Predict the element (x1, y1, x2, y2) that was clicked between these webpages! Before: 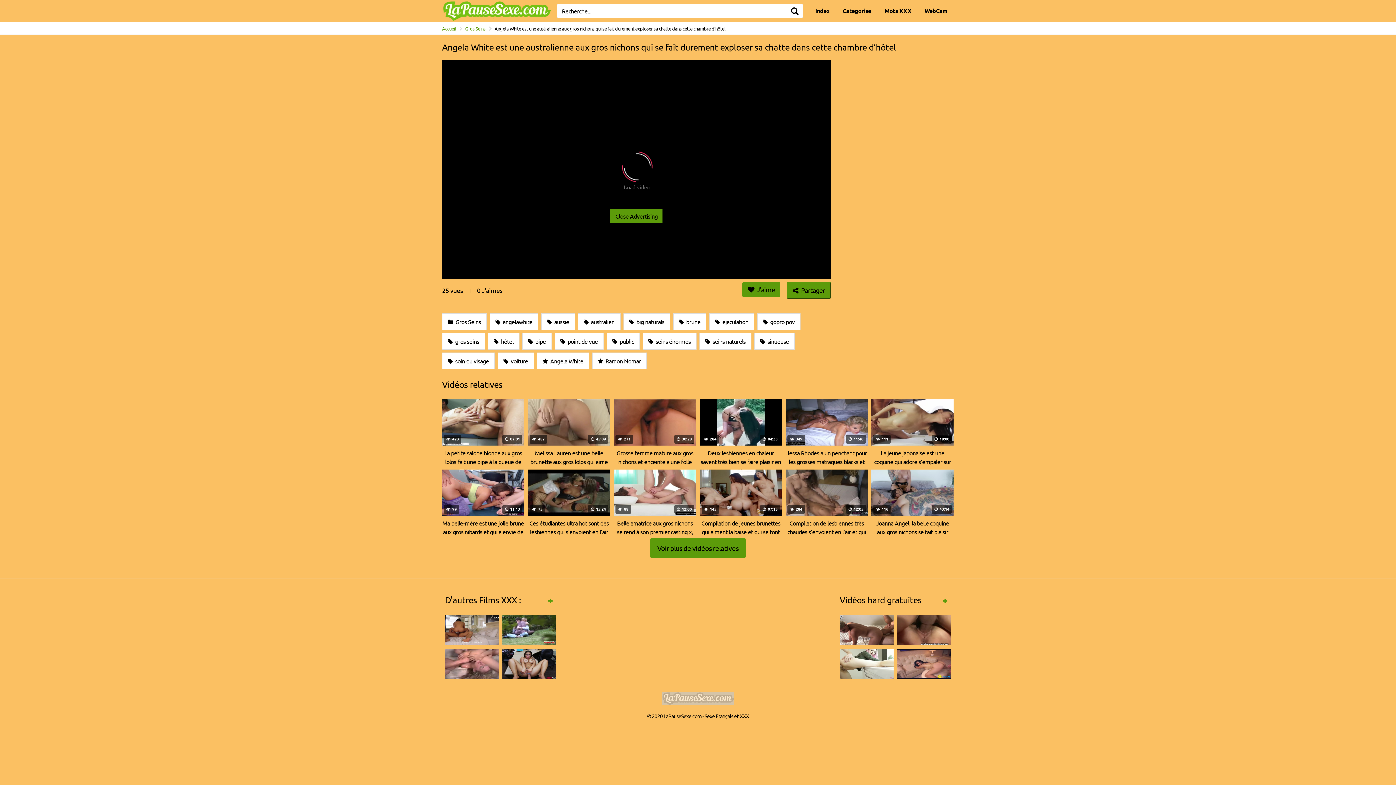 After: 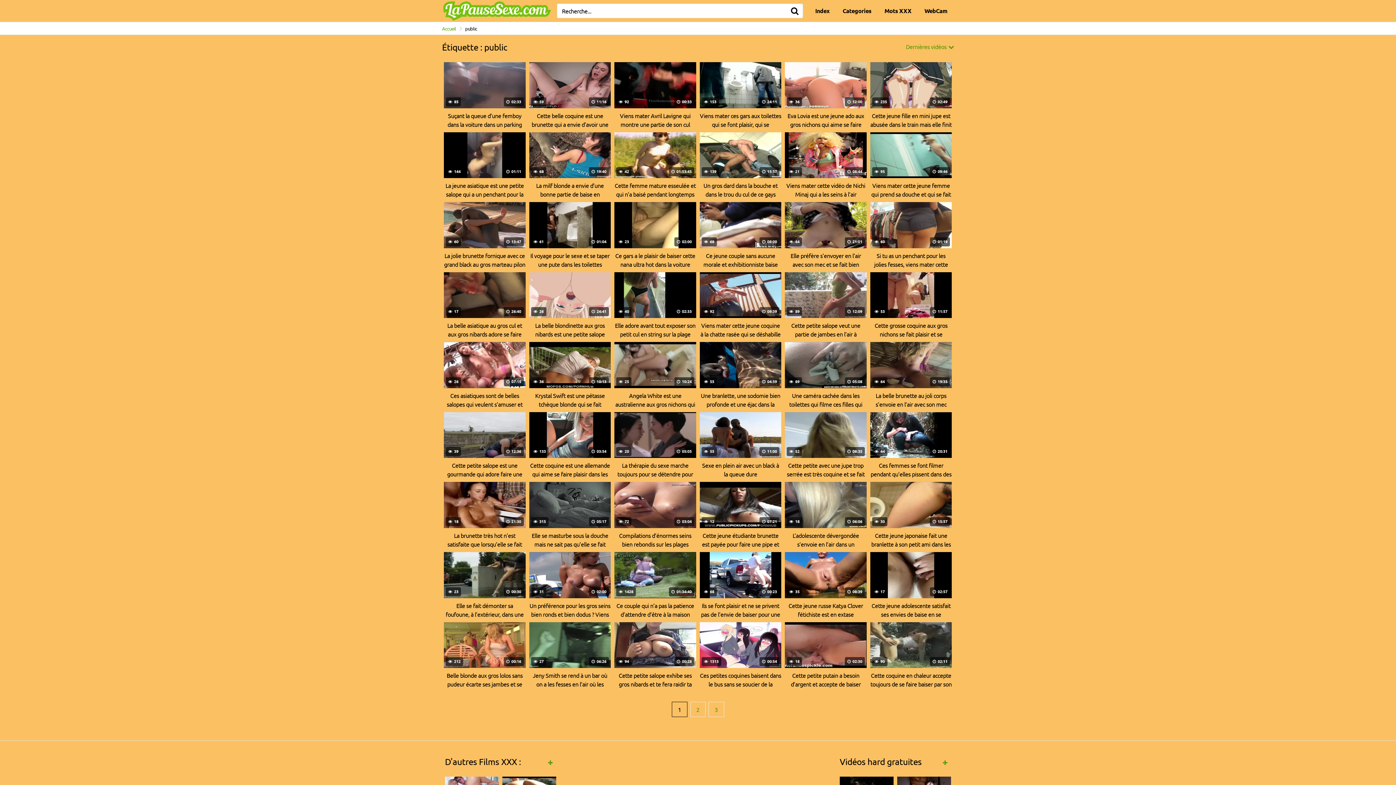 Action: label:  public bbox: (606, 332, 639, 349)